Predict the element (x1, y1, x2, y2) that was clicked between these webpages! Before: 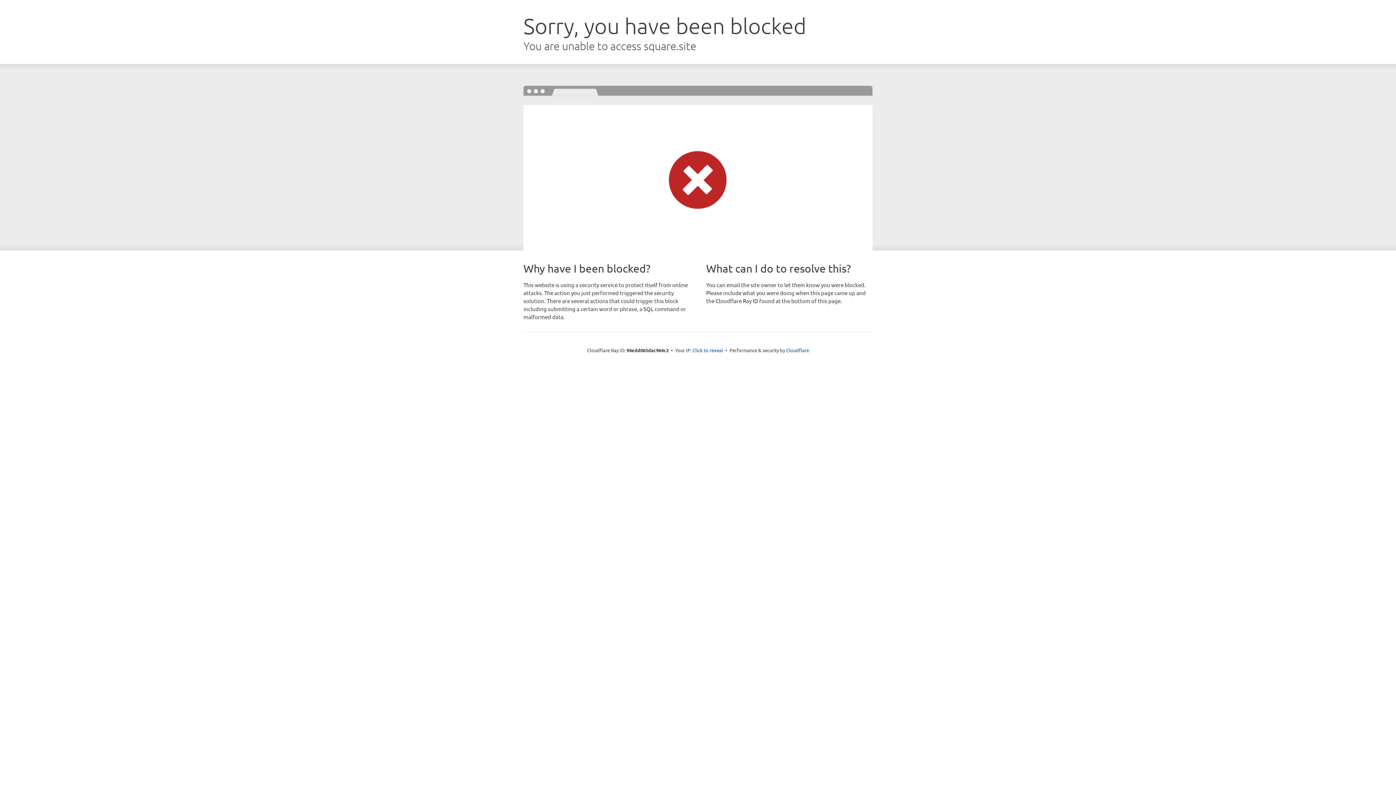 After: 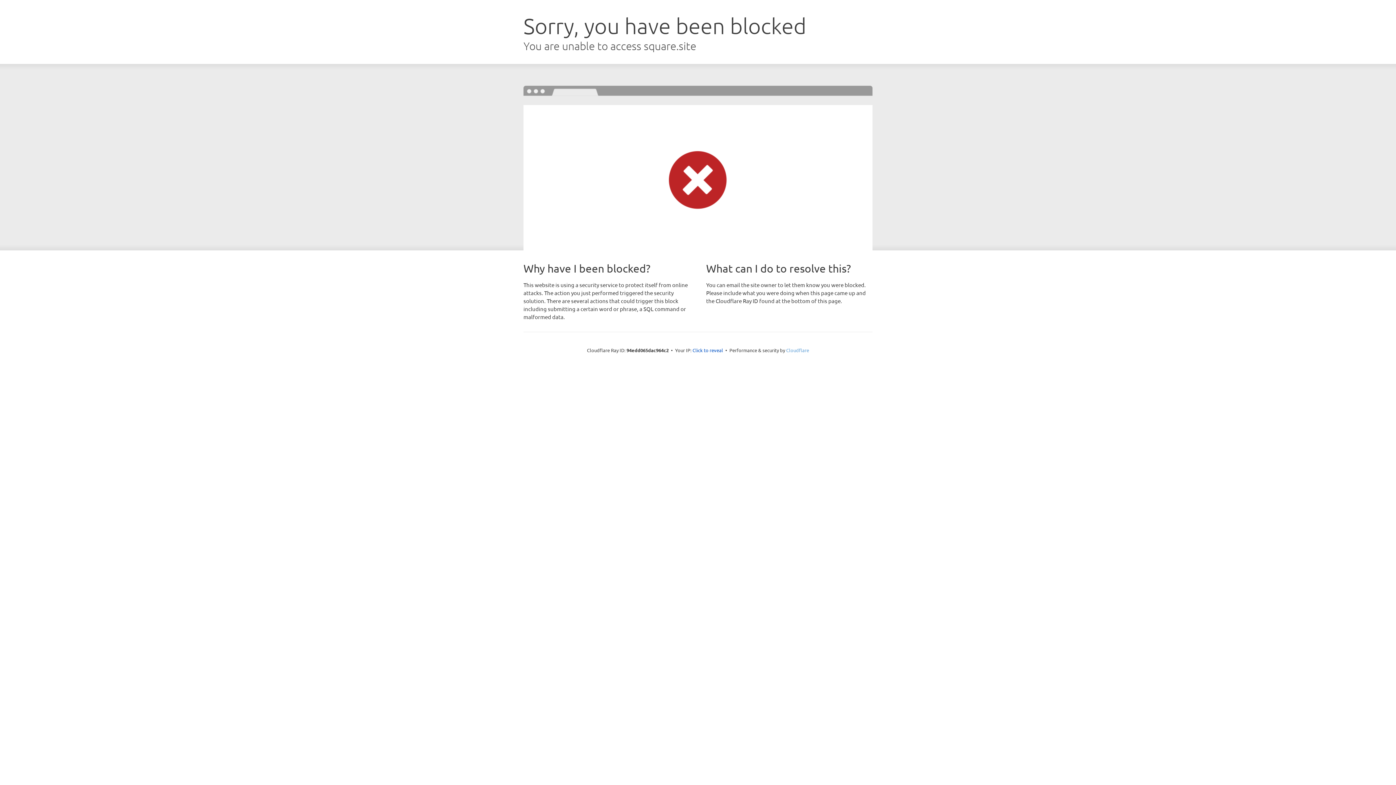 Action: bbox: (786, 347, 809, 353) label: Cloudflare